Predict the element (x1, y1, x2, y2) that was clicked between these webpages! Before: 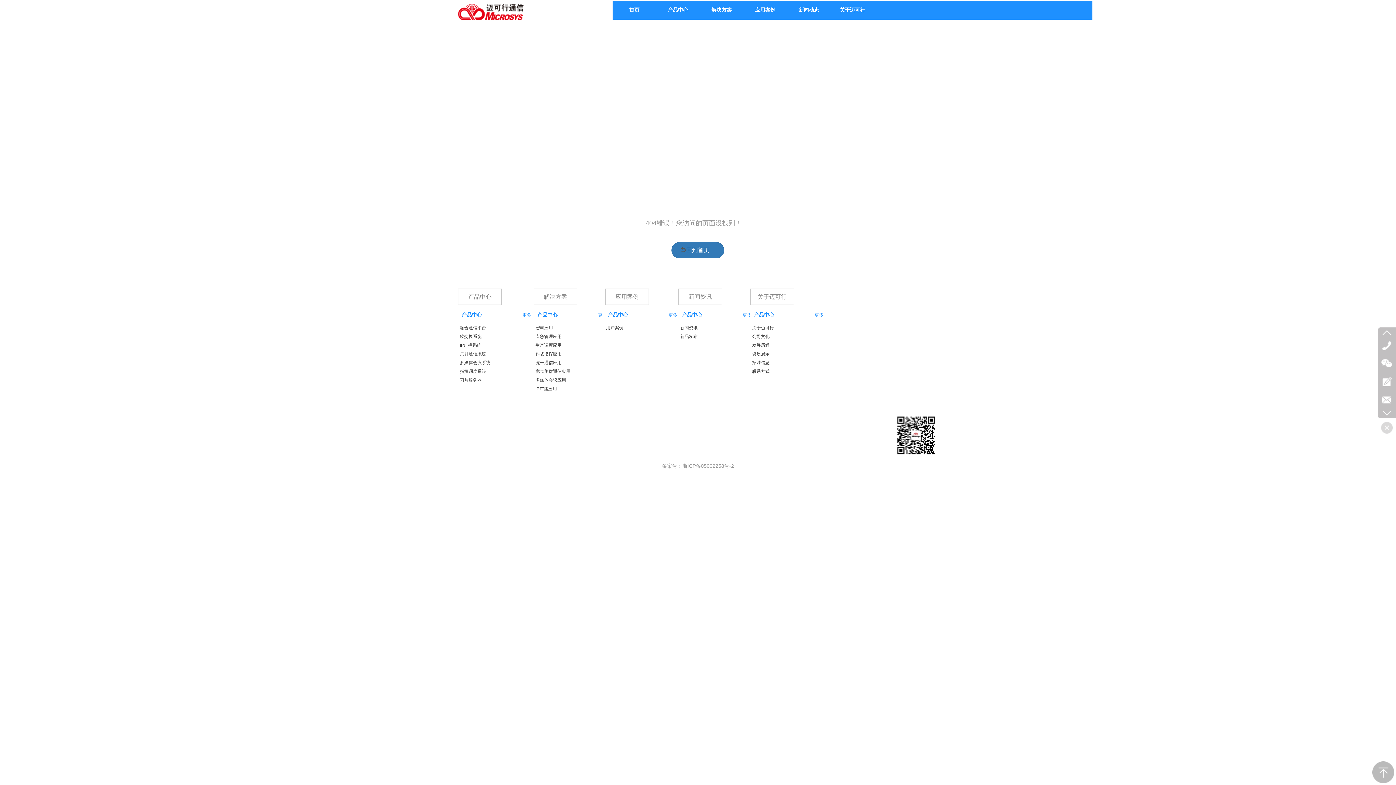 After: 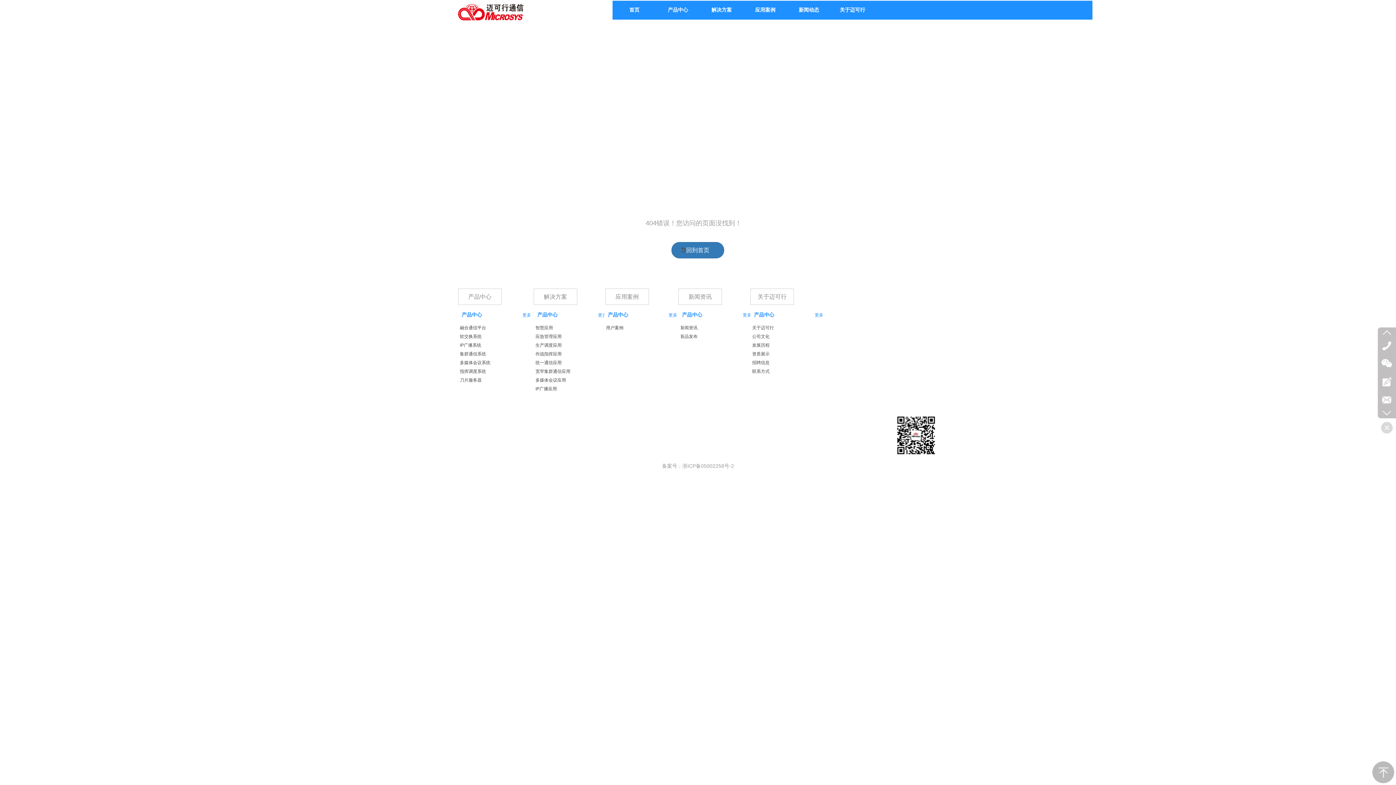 Action: bbox: (1382, 330, 1391, 334)